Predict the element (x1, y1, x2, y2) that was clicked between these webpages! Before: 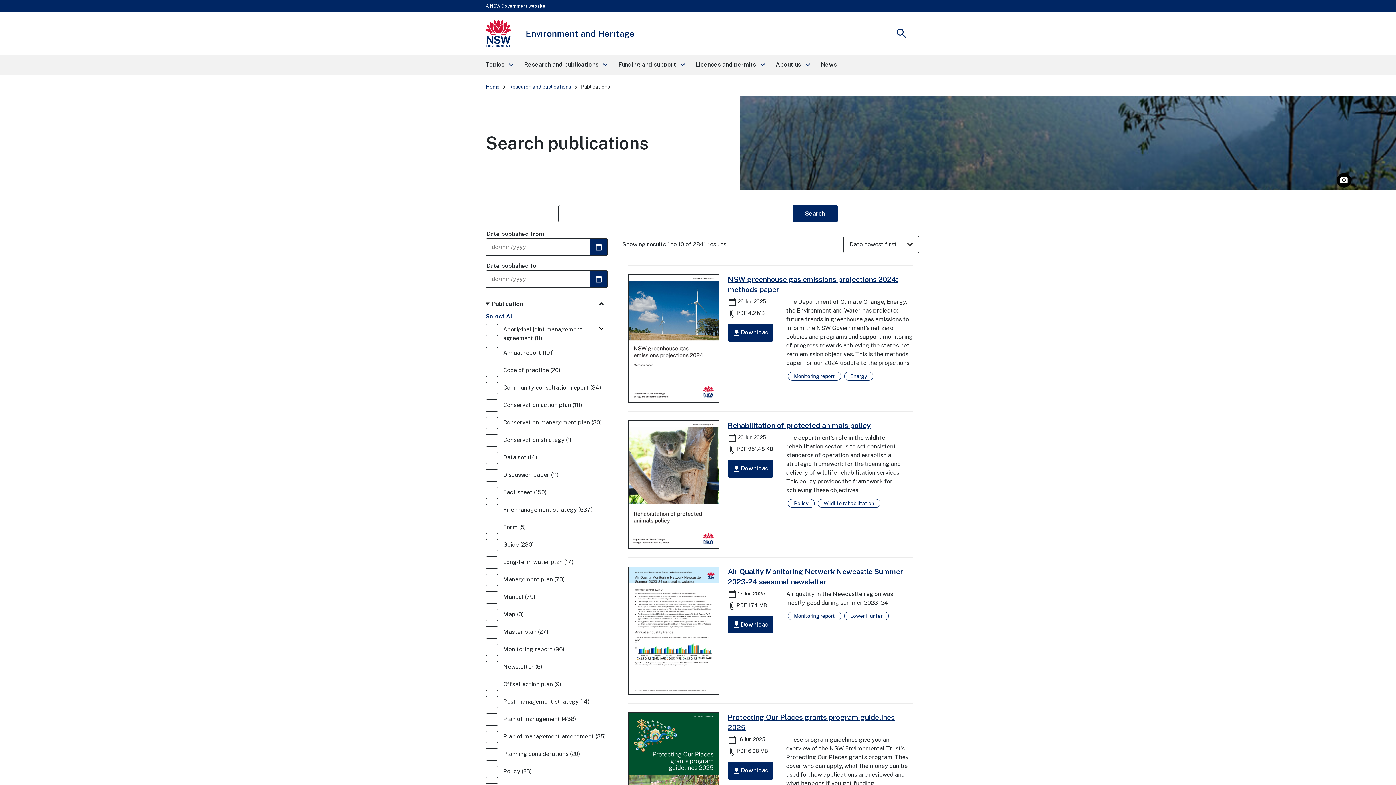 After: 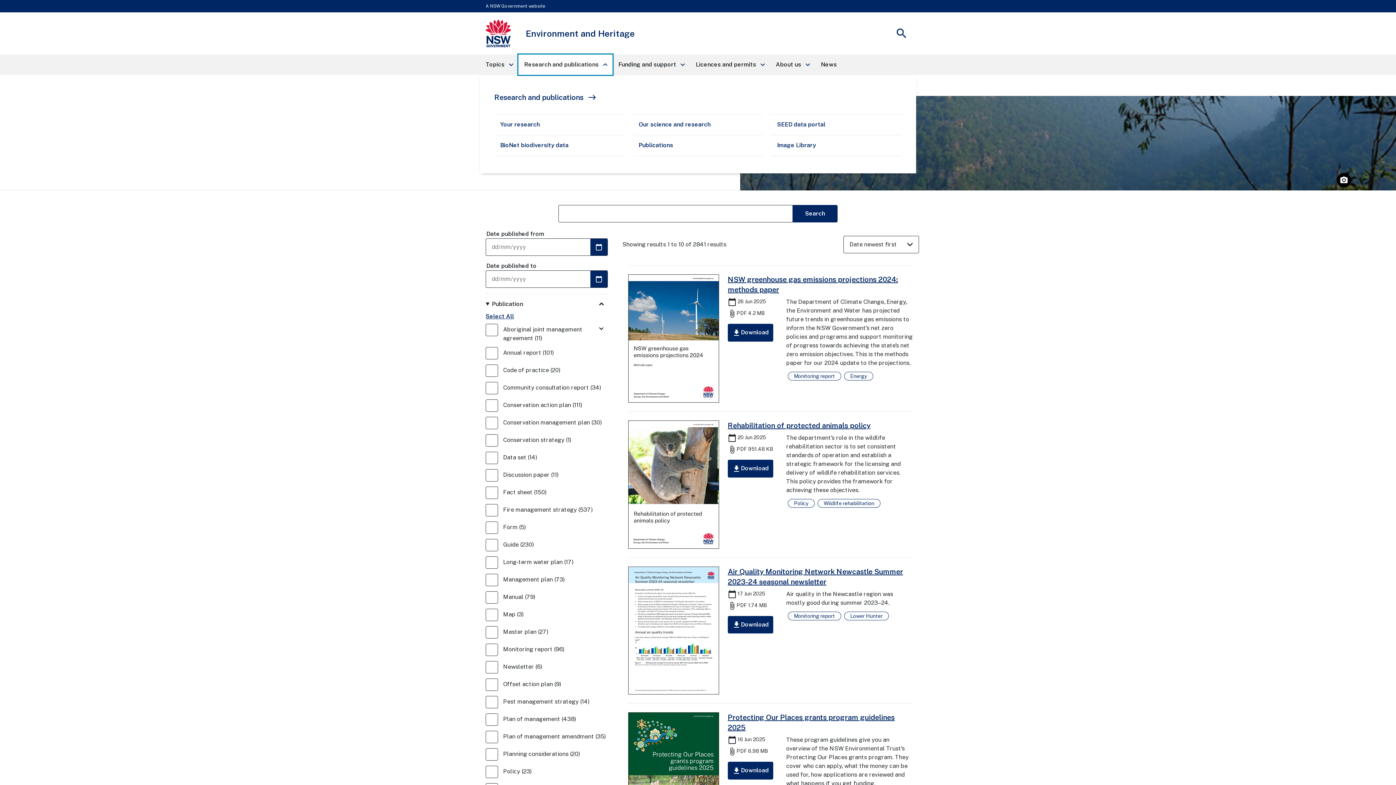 Action: label: Research and publications
keyboard_arrow_right bbox: (518, 54, 612, 74)